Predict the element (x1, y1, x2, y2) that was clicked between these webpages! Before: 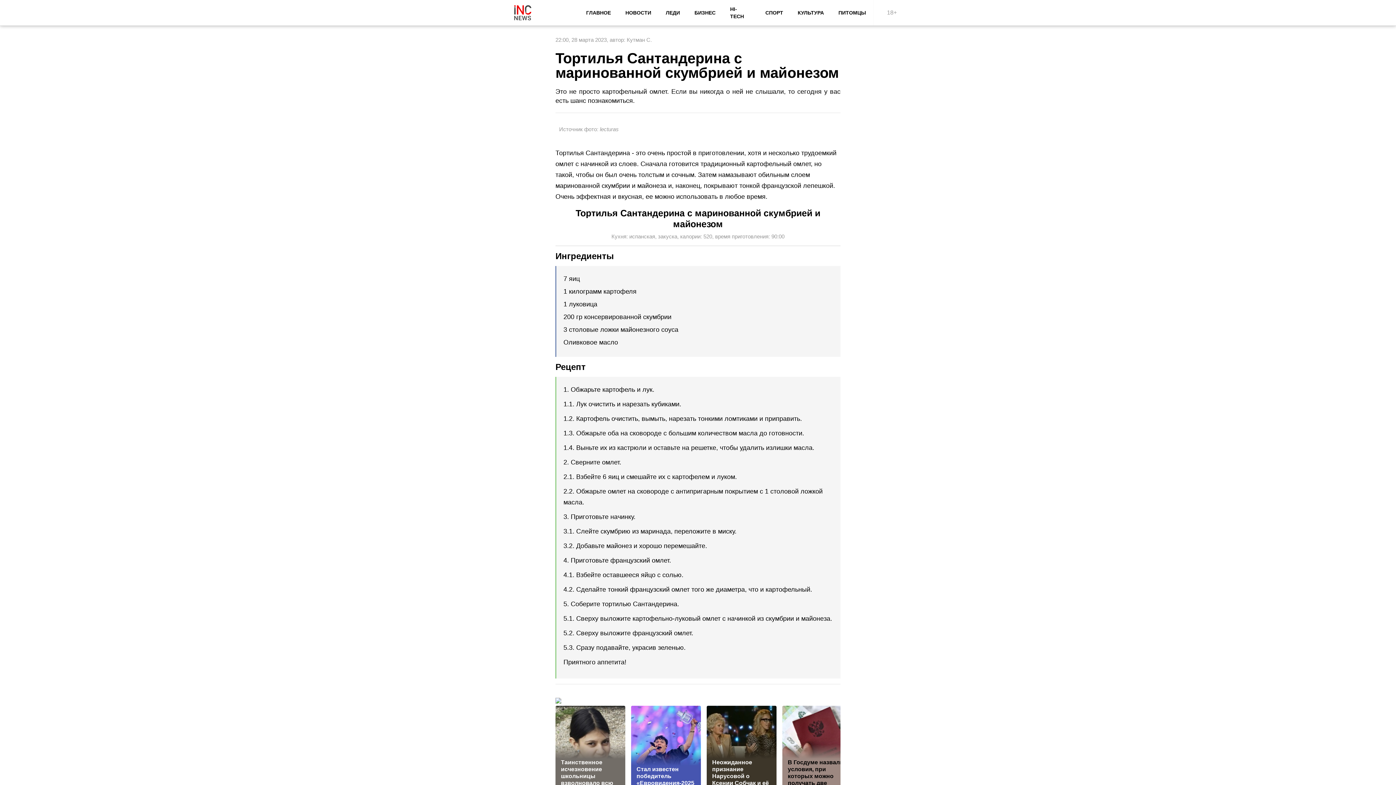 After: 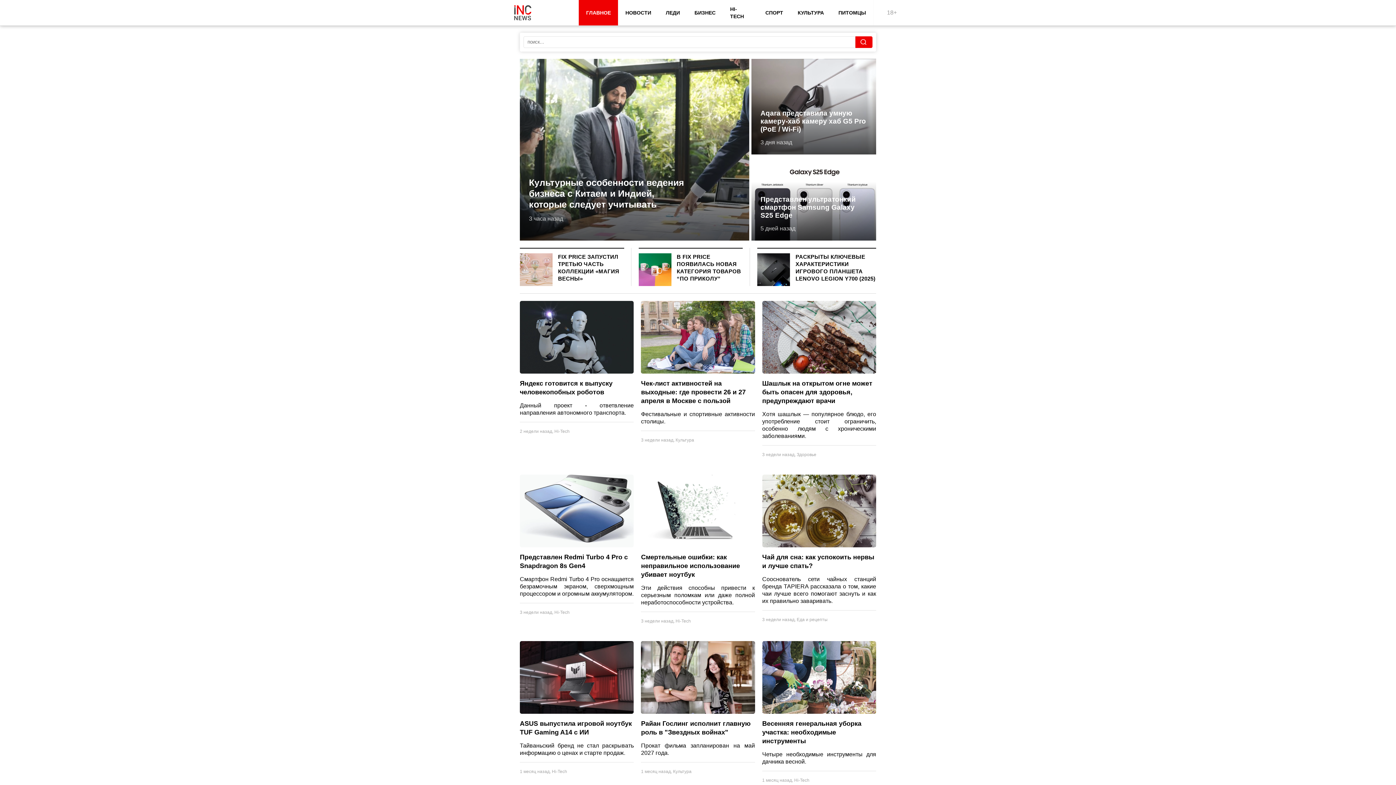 Action: label: ГЛАВНОЕ bbox: (579, 0, 618, 25)